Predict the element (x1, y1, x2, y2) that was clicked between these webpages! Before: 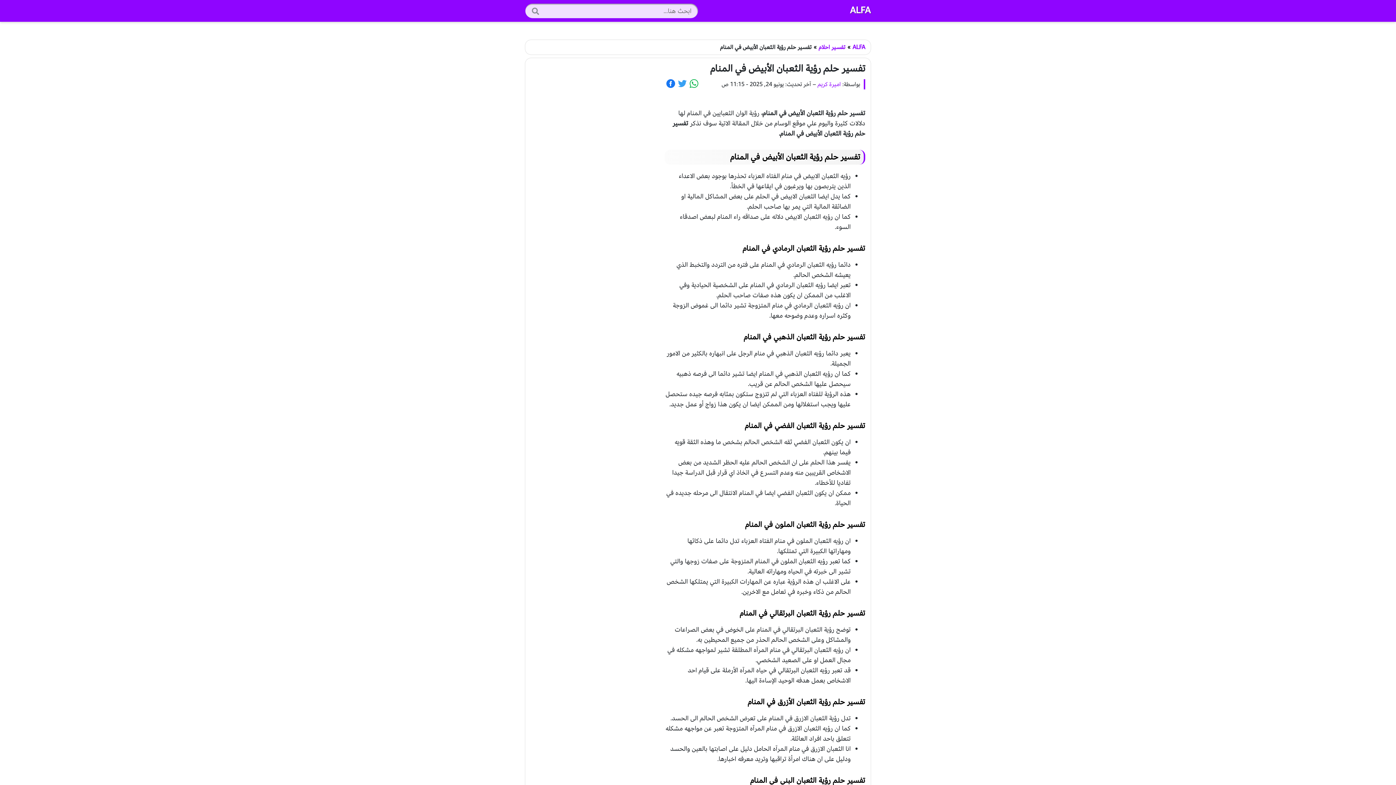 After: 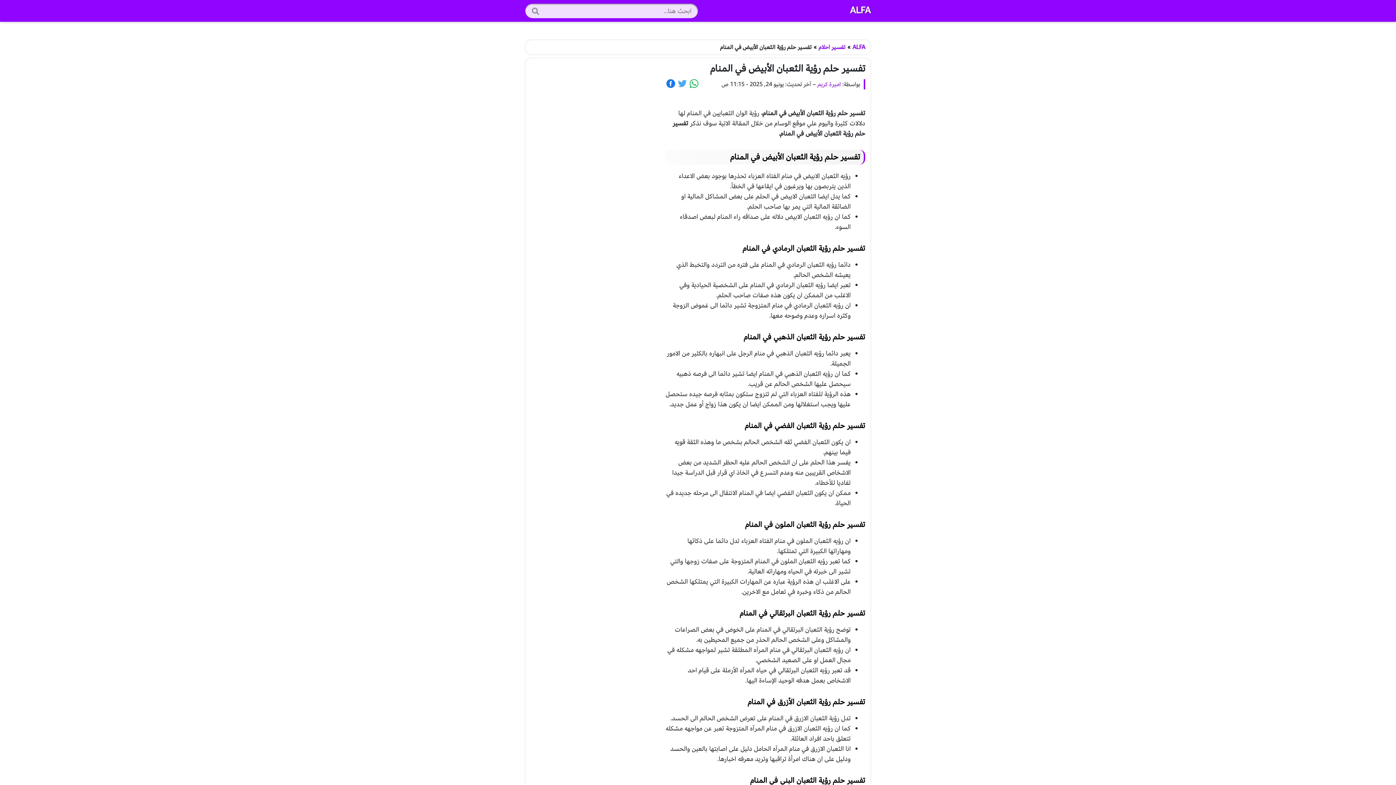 Action: label: Share with twitter bbox: (678, 79, 686, 88)